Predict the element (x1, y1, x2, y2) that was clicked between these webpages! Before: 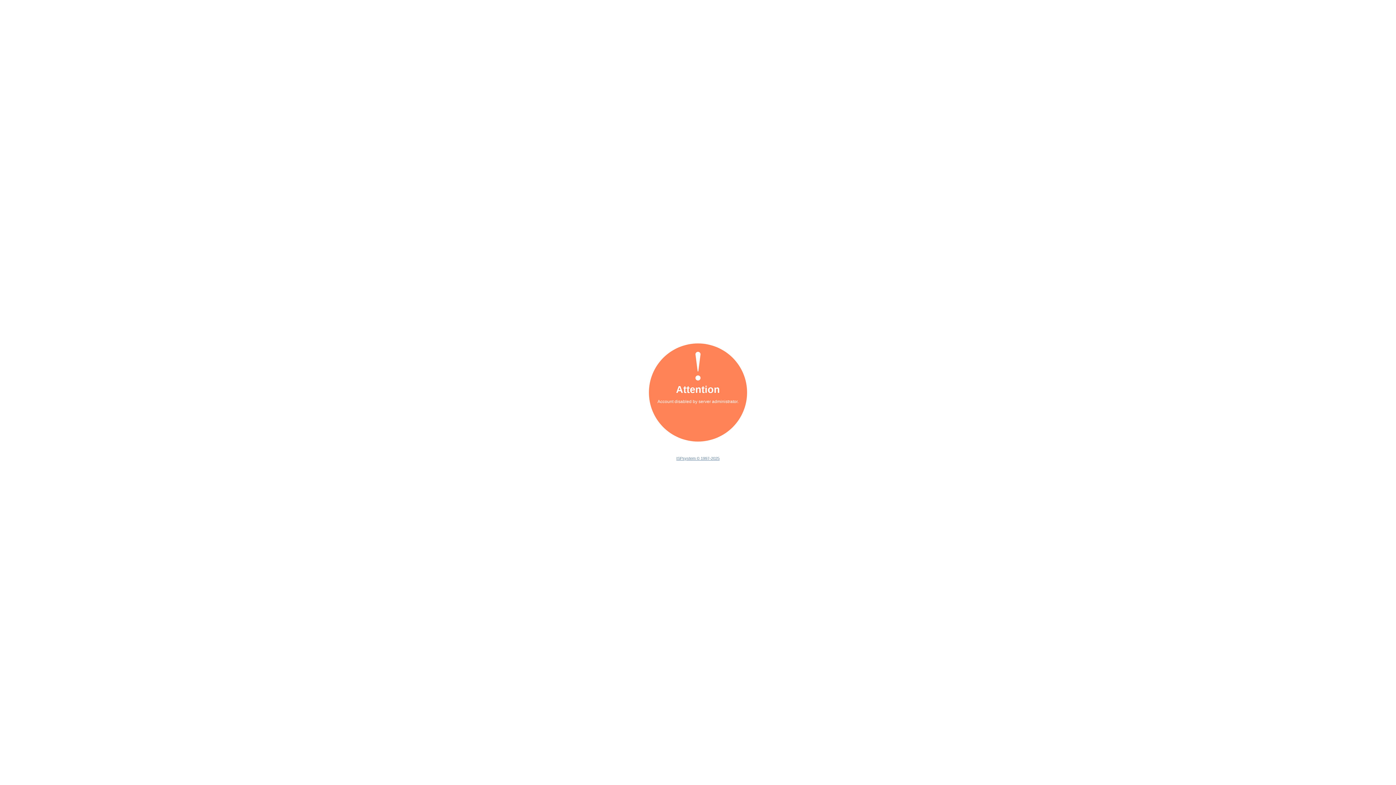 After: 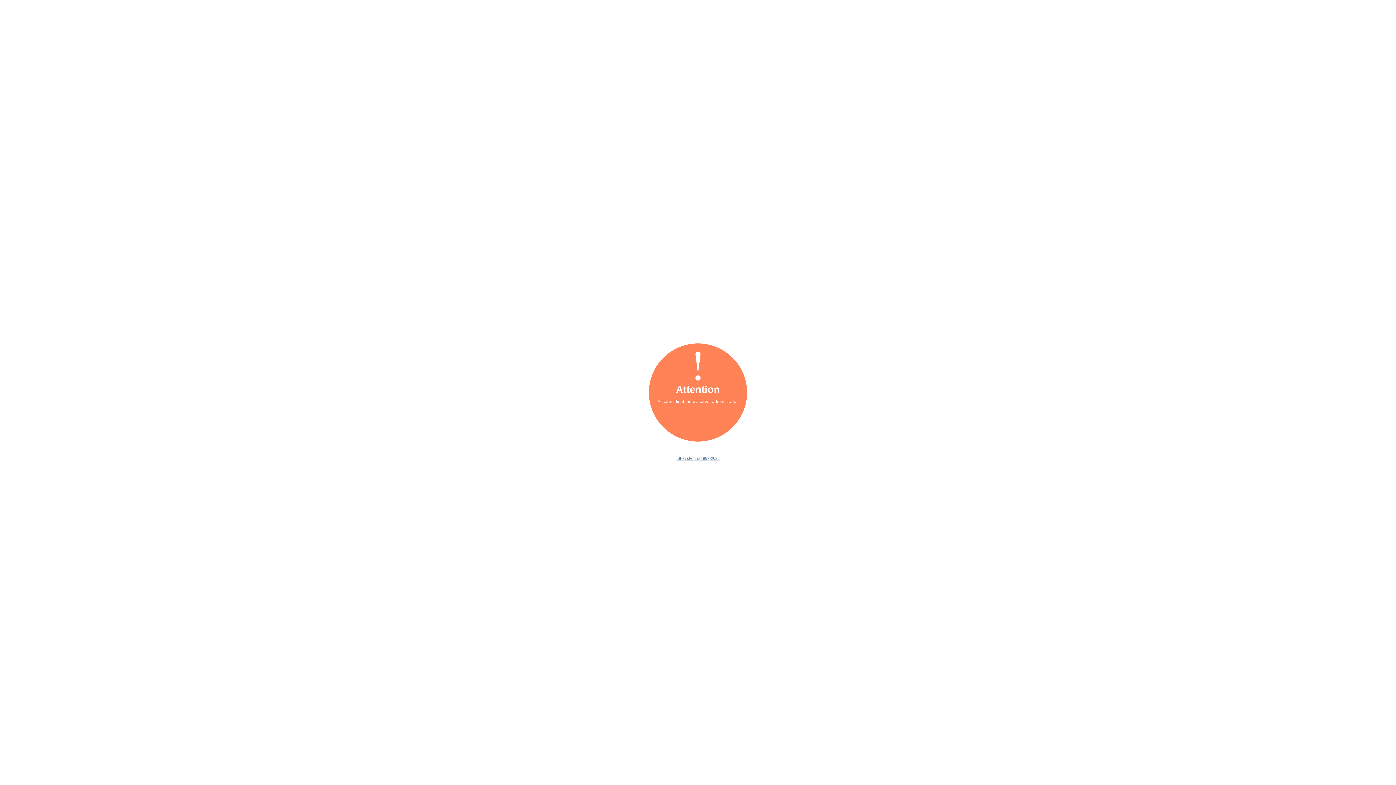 Action: bbox: (676, 456, 719, 460) label: ISPsystem © 1997-2025